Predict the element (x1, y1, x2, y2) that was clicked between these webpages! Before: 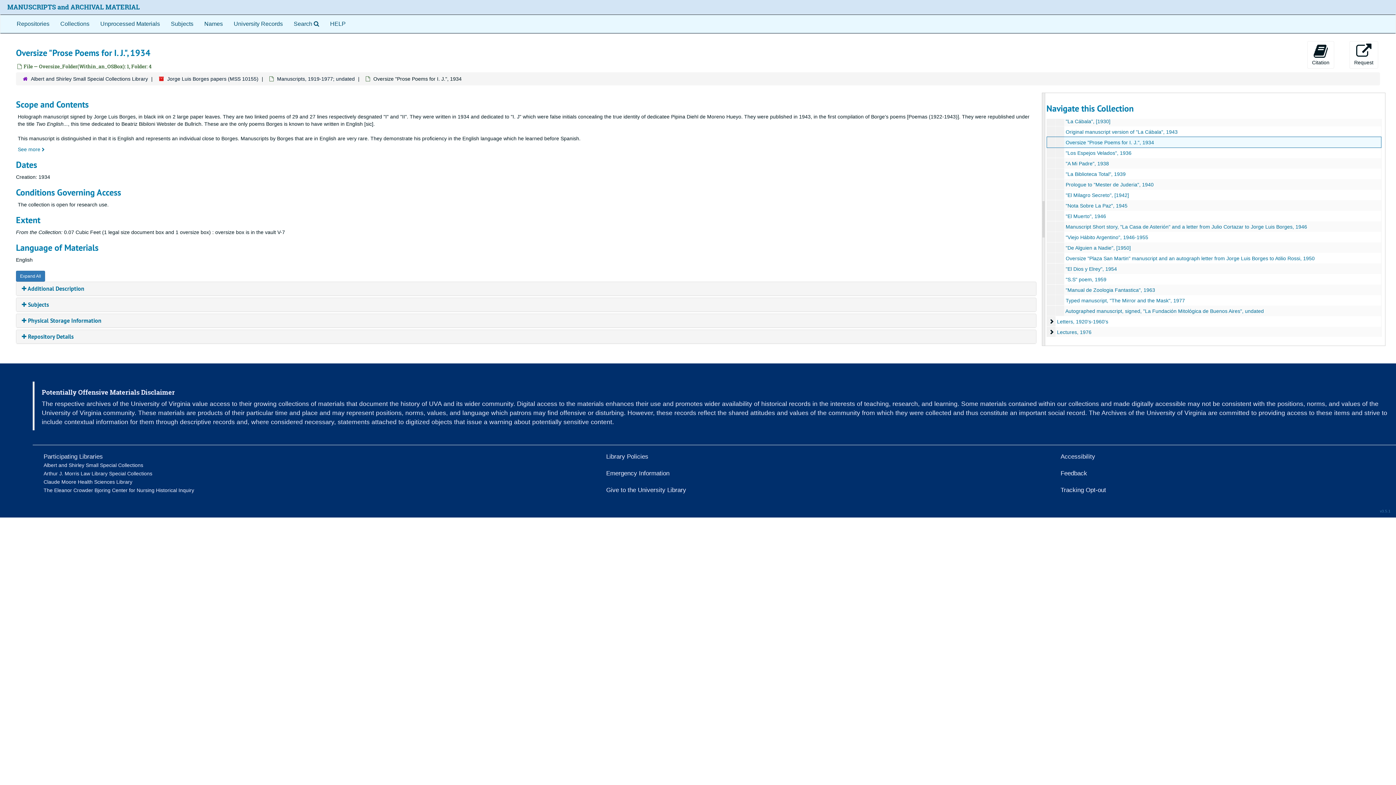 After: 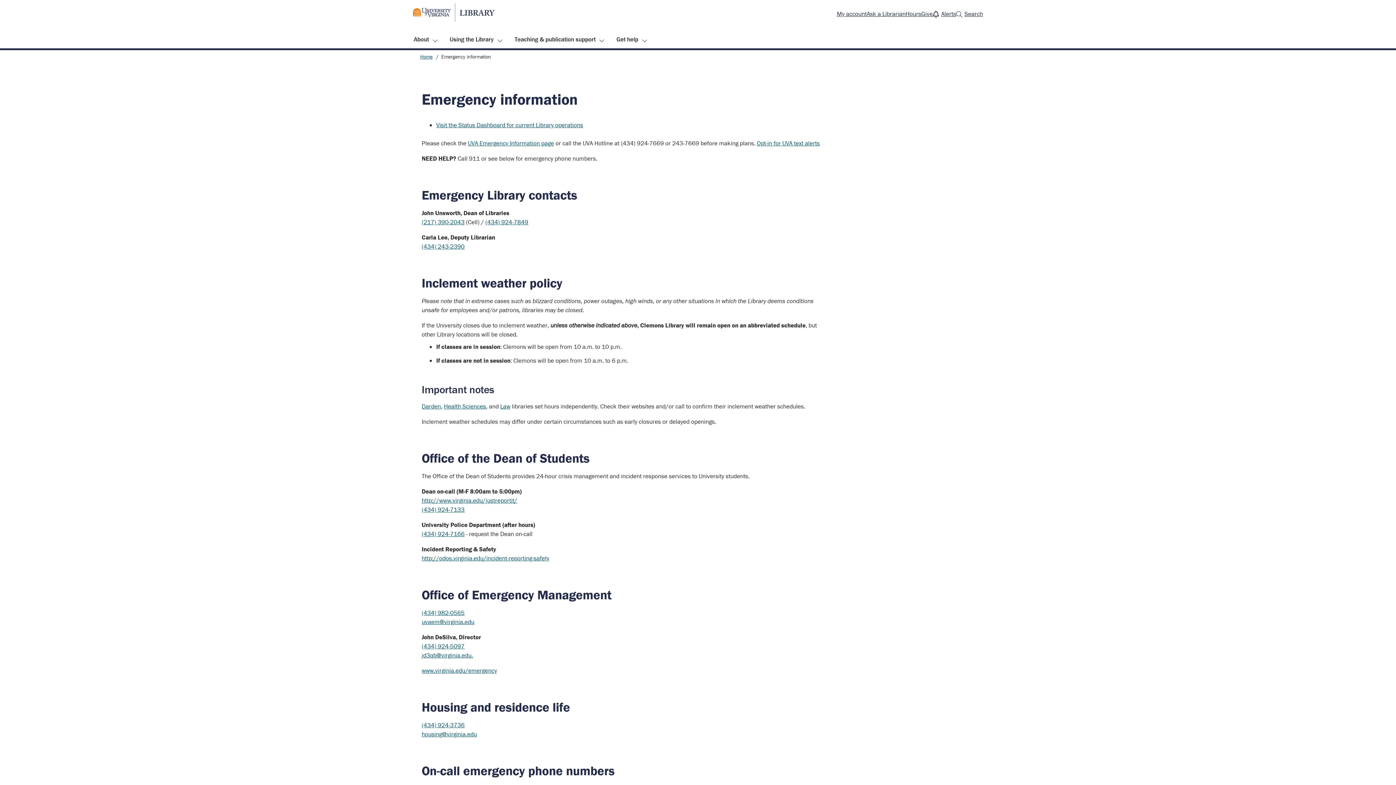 Action: bbox: (606, 470, 669, 477) label: Emergency Information